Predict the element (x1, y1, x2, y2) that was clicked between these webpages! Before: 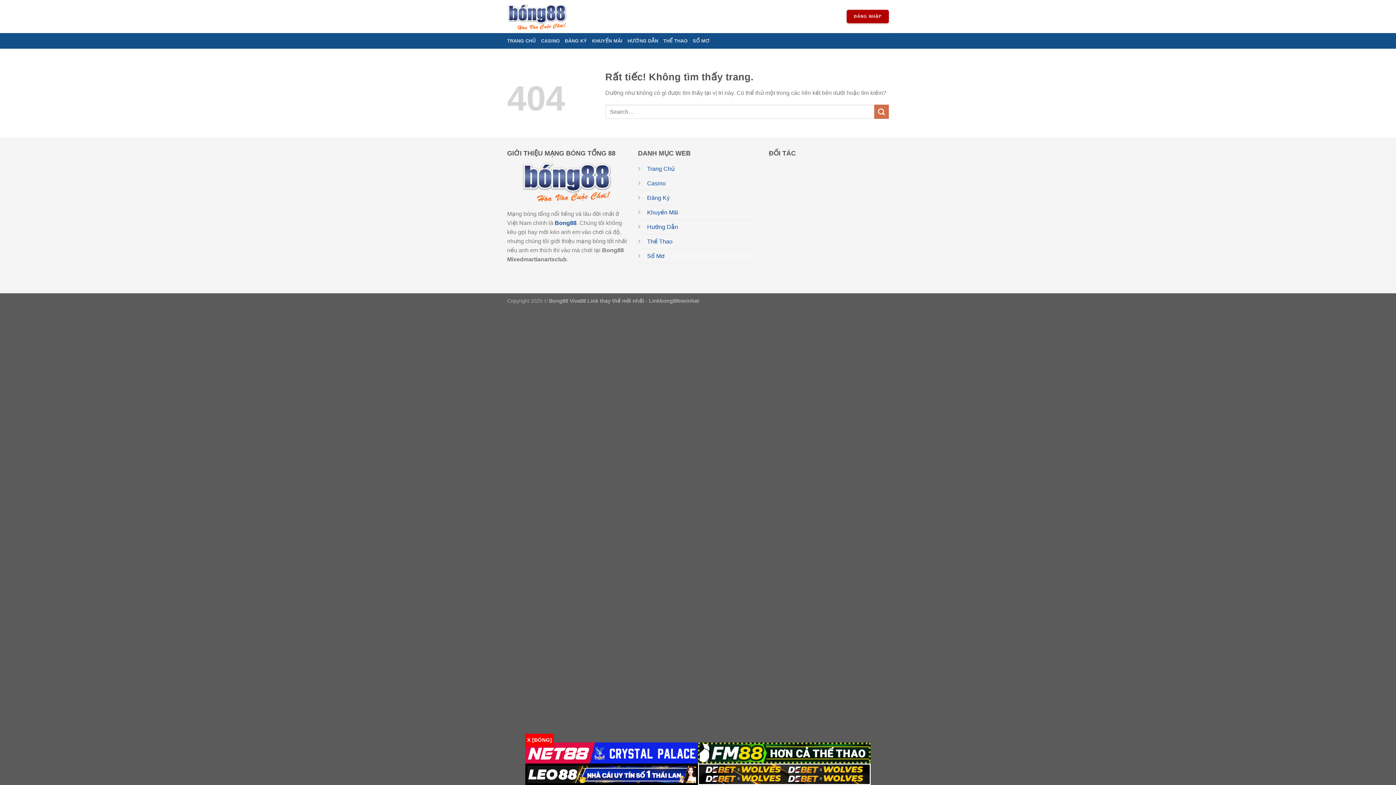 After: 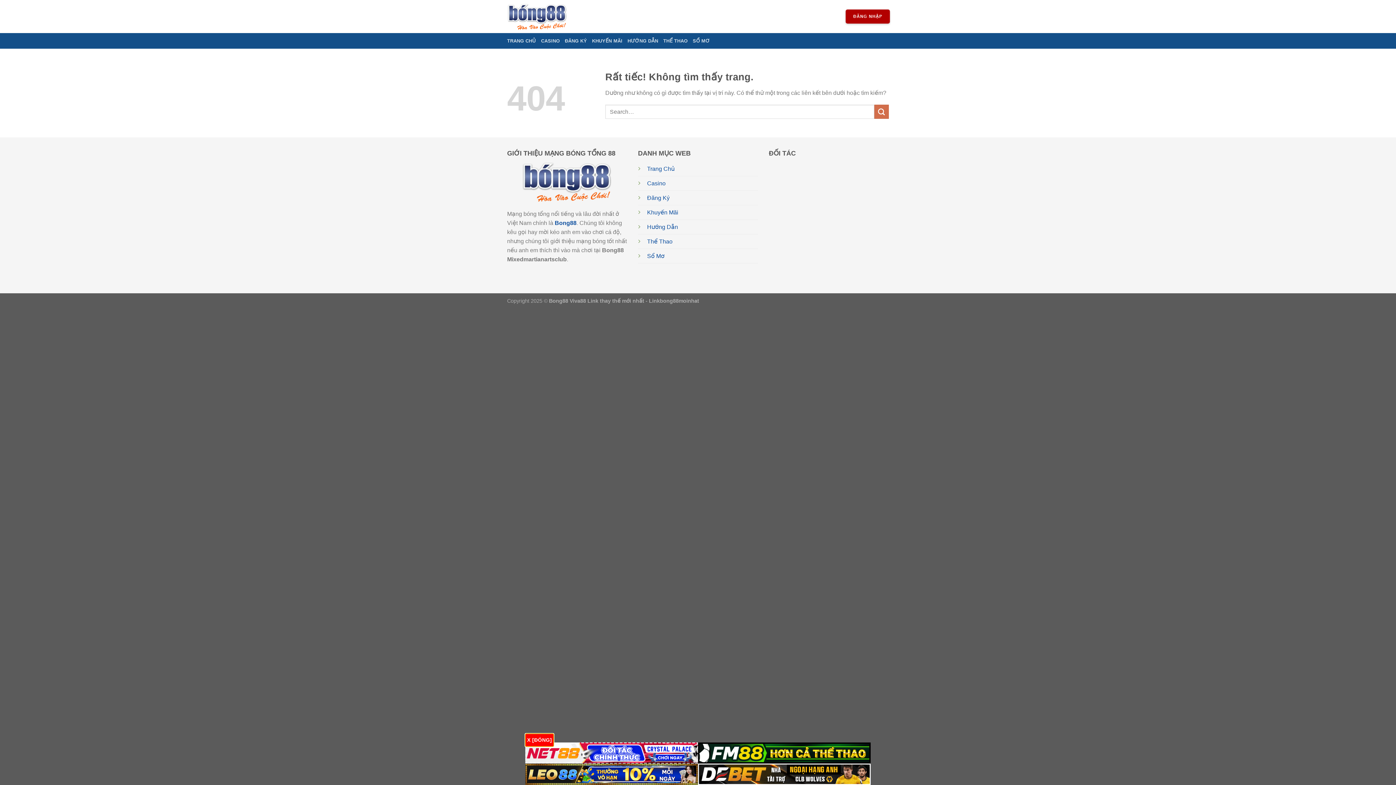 Action: label: X [ĐÓNG] bbox: (525, 734, 553, 746)